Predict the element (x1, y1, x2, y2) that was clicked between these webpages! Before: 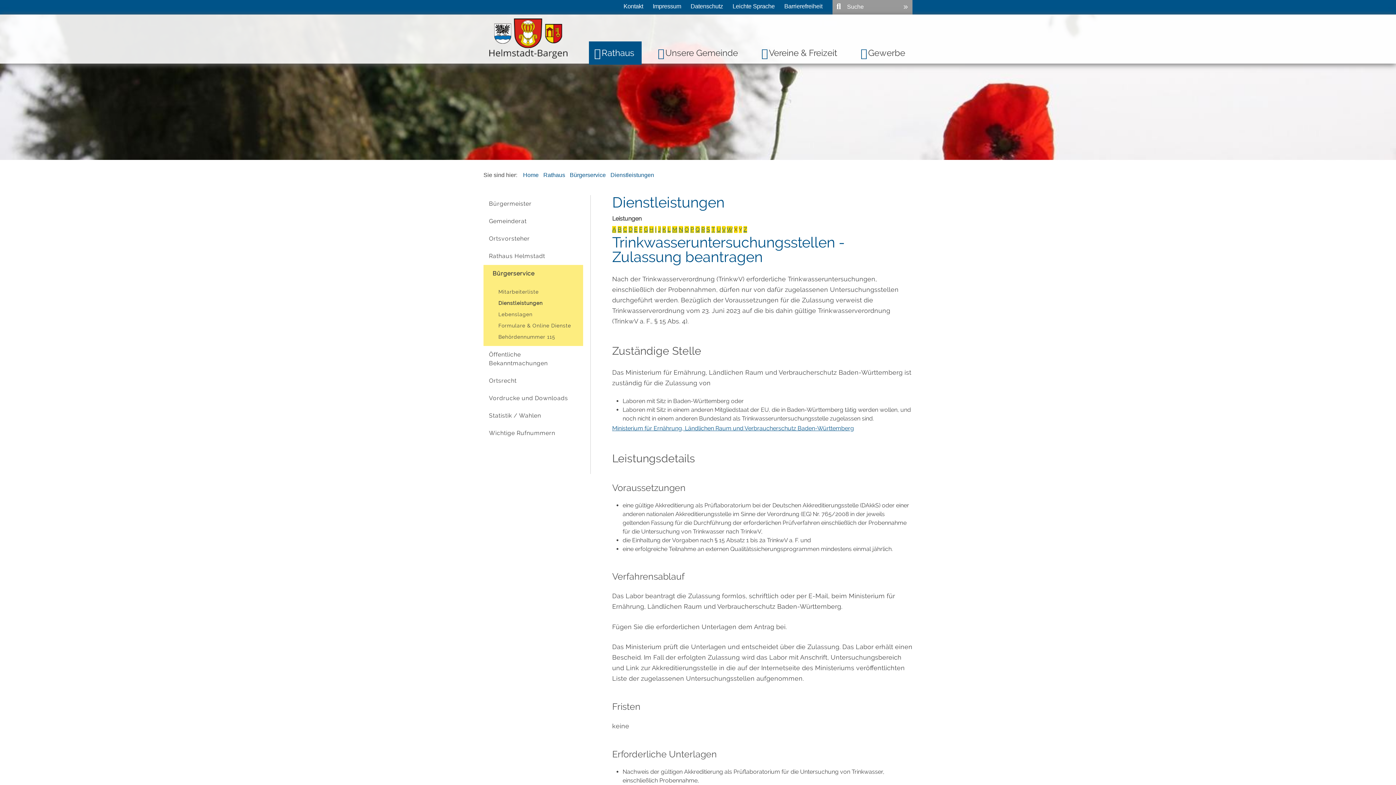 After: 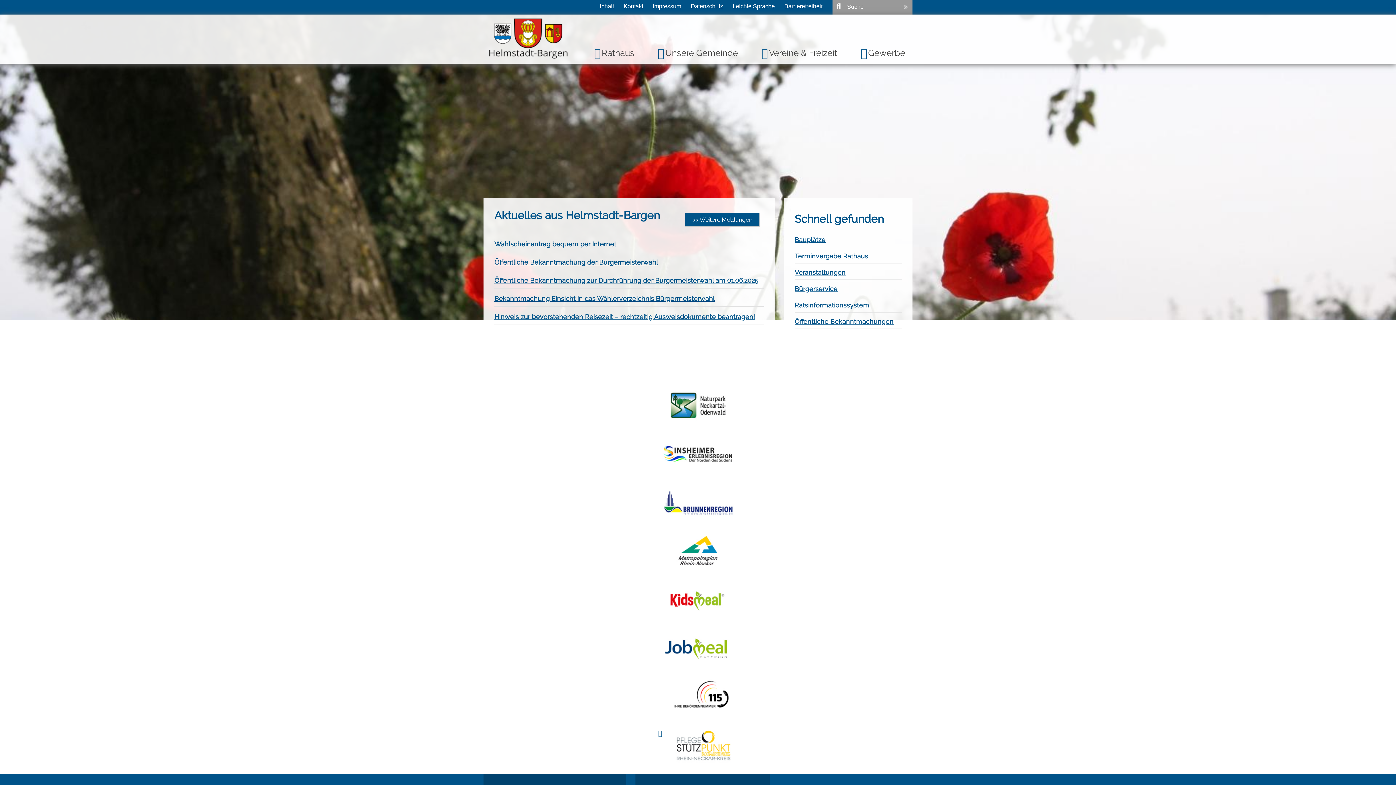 Action: label: zur Startseite des Internetauftritts der Gemeinde Helmstadt-Bargen bbox: (483, 18, 569, 62)